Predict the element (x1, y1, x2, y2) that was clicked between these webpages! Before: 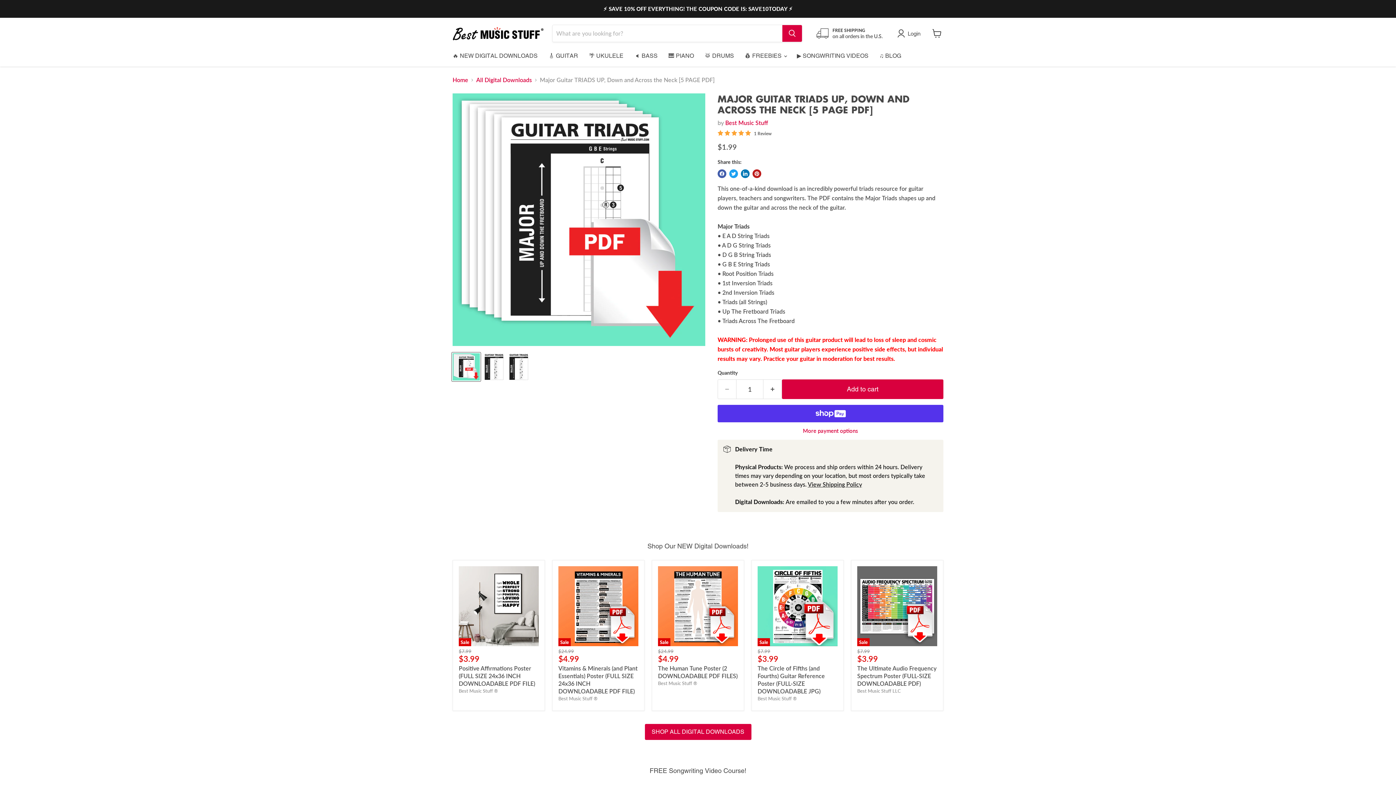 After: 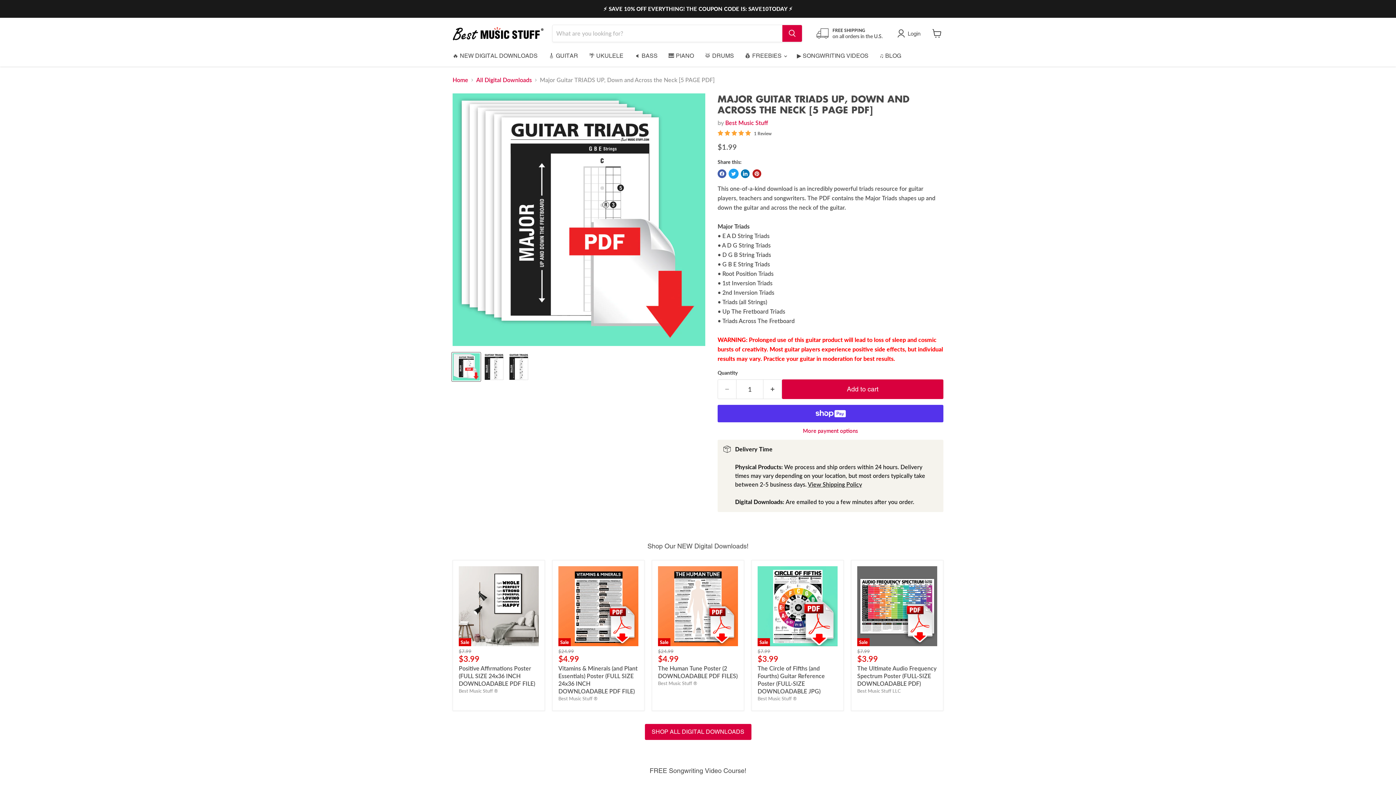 Action: bbox: (729, 169, 738, 178) label: Tweet on Twitter